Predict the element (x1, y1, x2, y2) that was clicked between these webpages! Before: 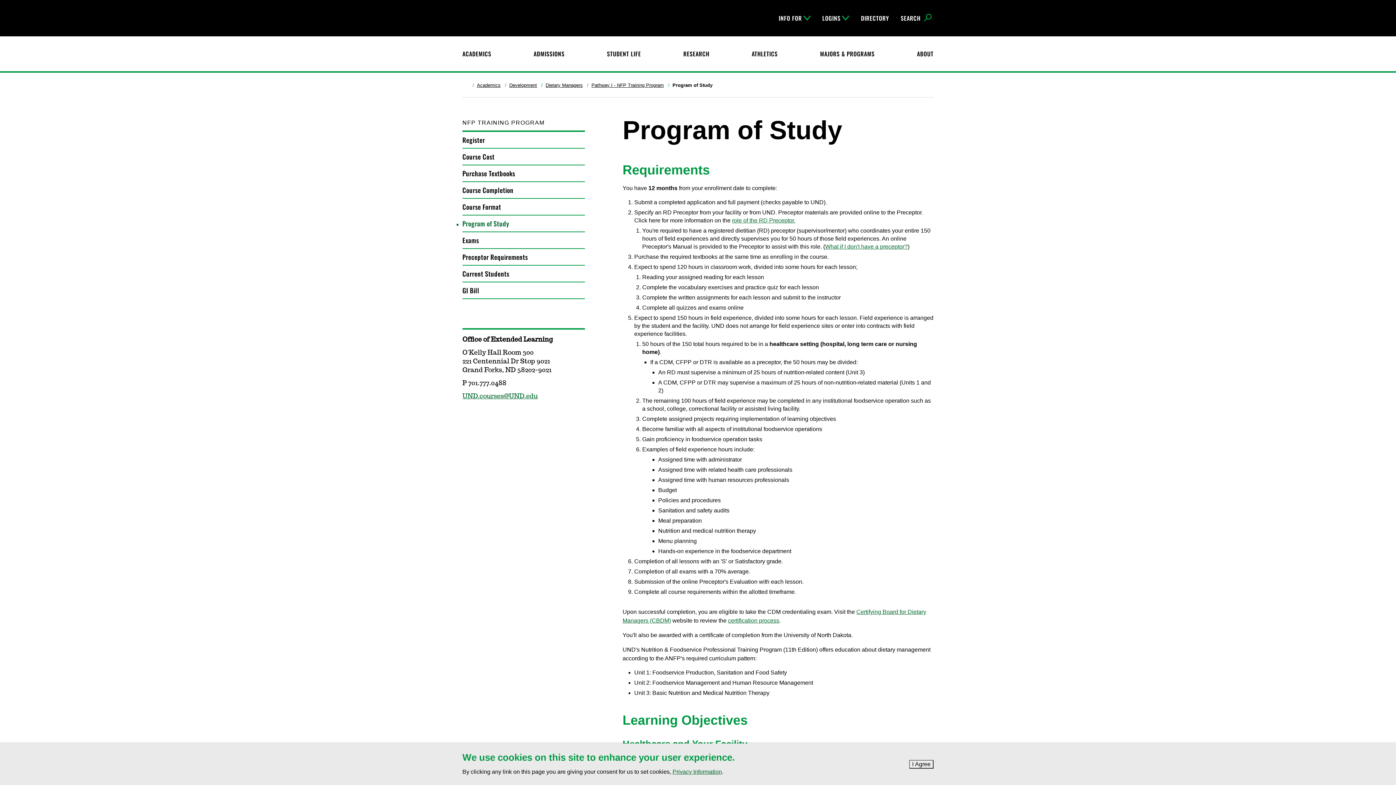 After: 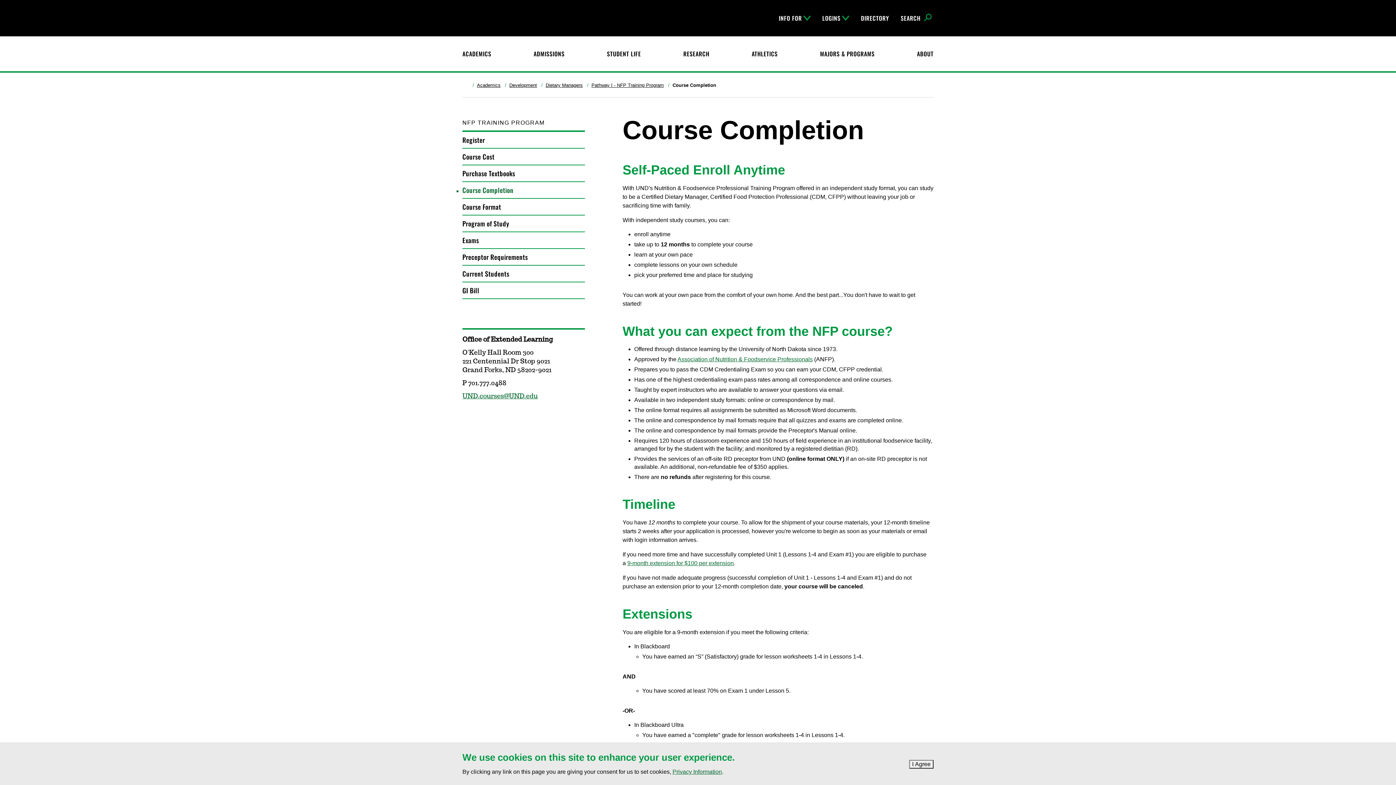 Action: bbox: (462, 182, 585, 198) label: Course Completion